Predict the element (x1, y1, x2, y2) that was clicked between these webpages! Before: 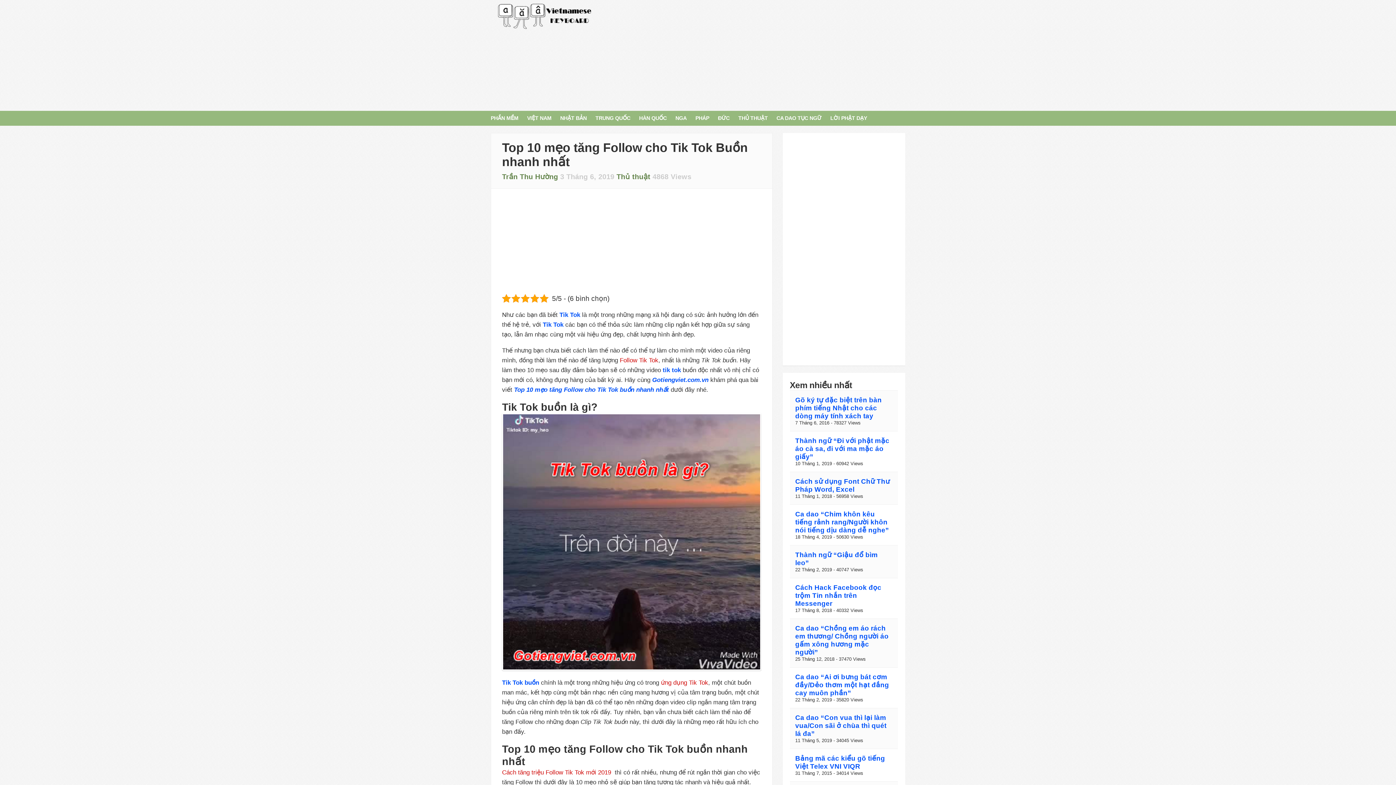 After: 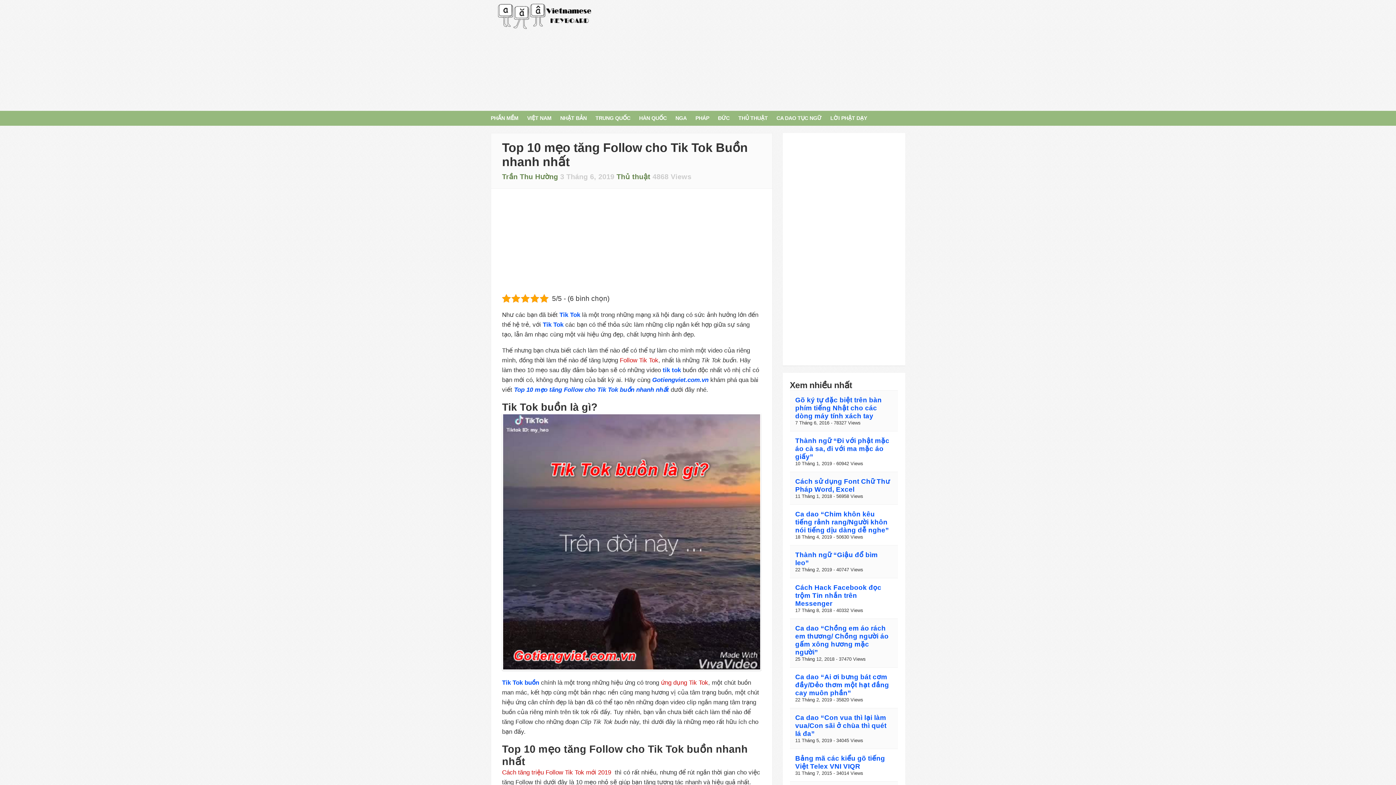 Action: label: Cách tăng triệu Follow Tik Tok mới 2019 bbox: (502, 769, 611, 776)